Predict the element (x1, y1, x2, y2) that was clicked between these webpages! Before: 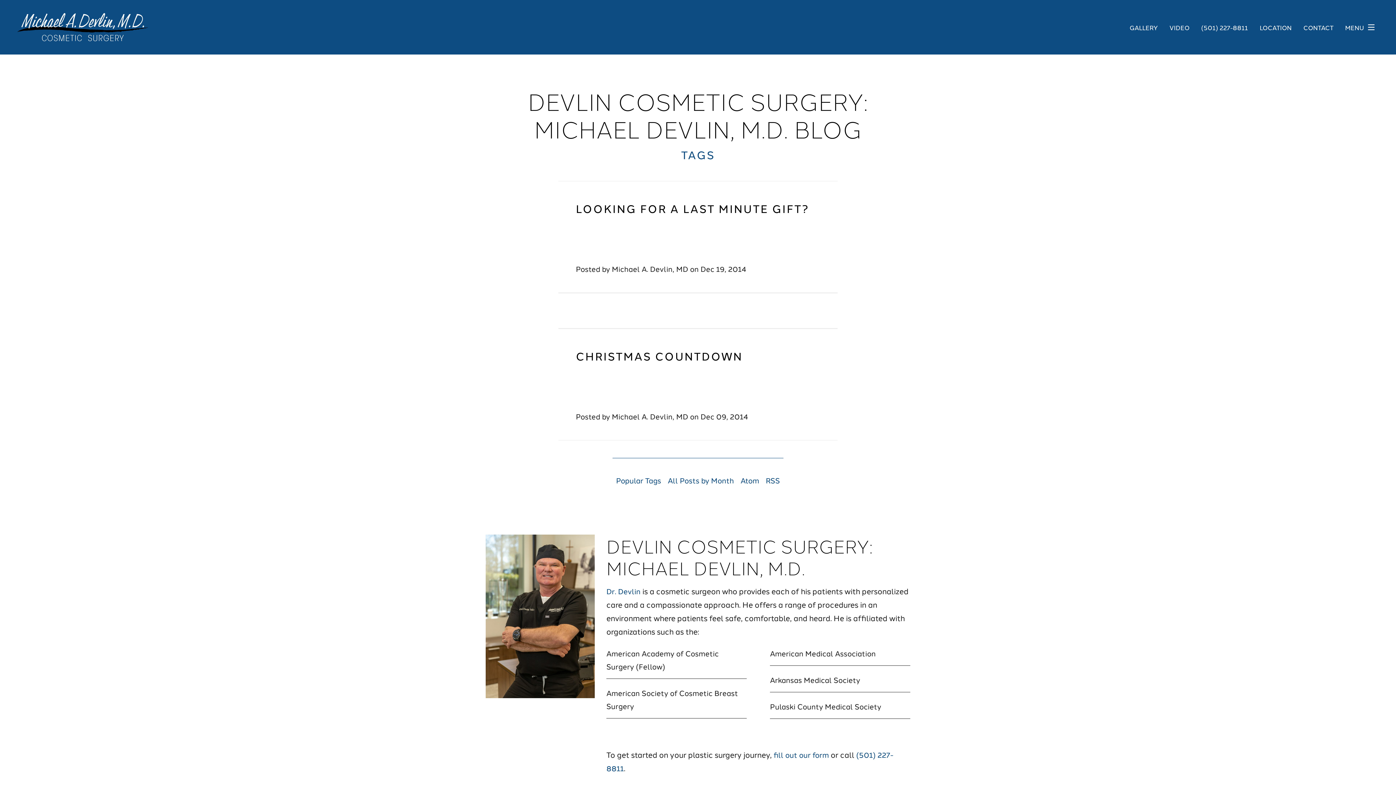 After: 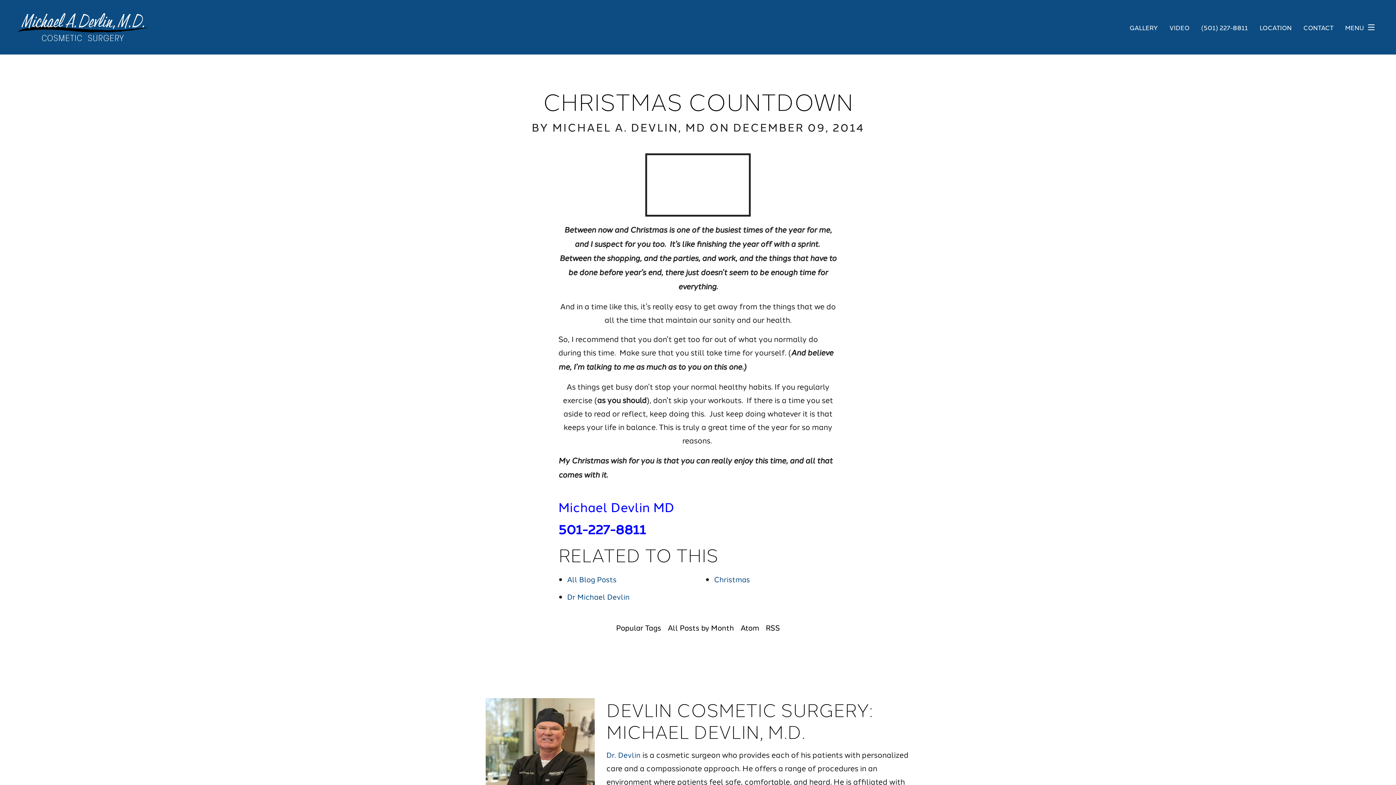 Action: bbox: (558, 328, 837, 440) label: CHRISTMAS COUNTDOWN

 

Posted by Michael A. Devlin, MD on Dec 09, 2014